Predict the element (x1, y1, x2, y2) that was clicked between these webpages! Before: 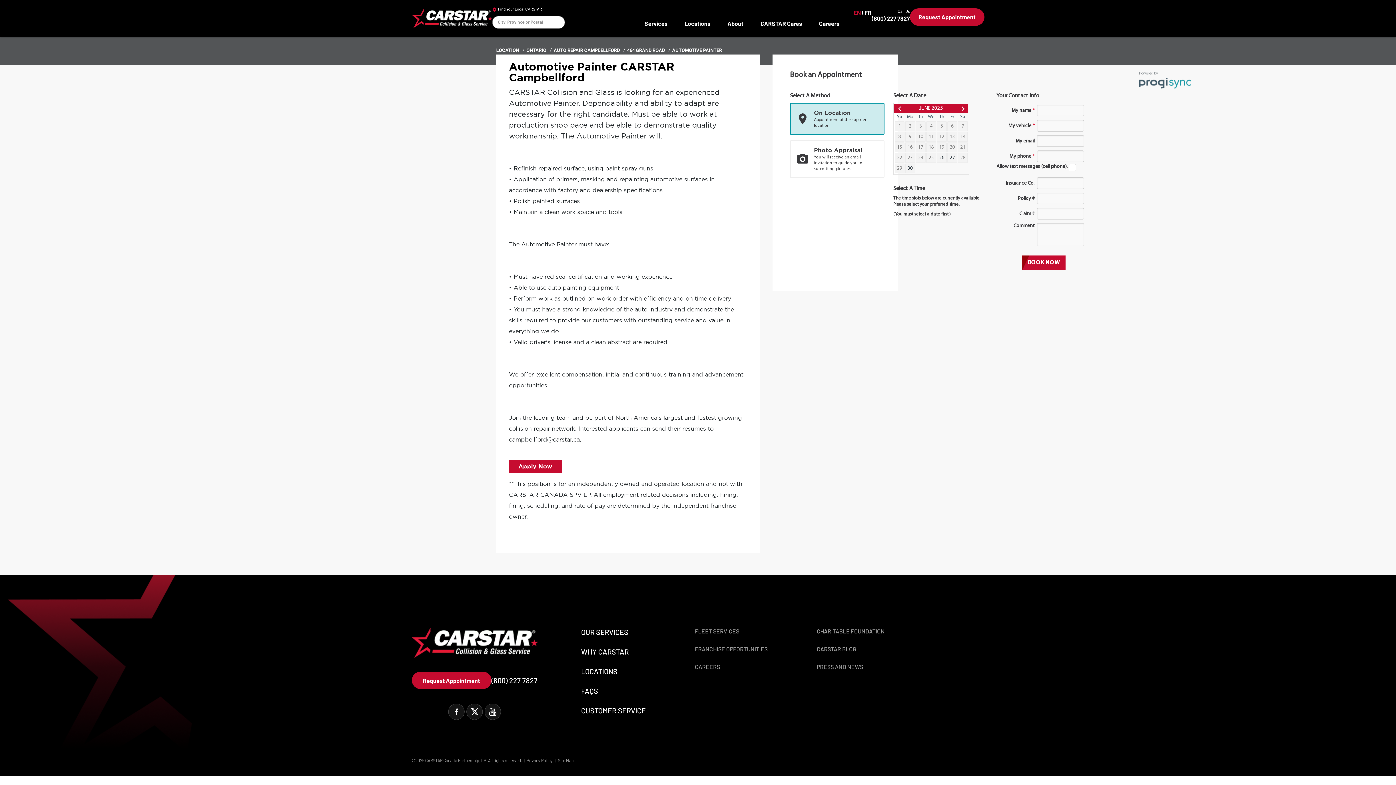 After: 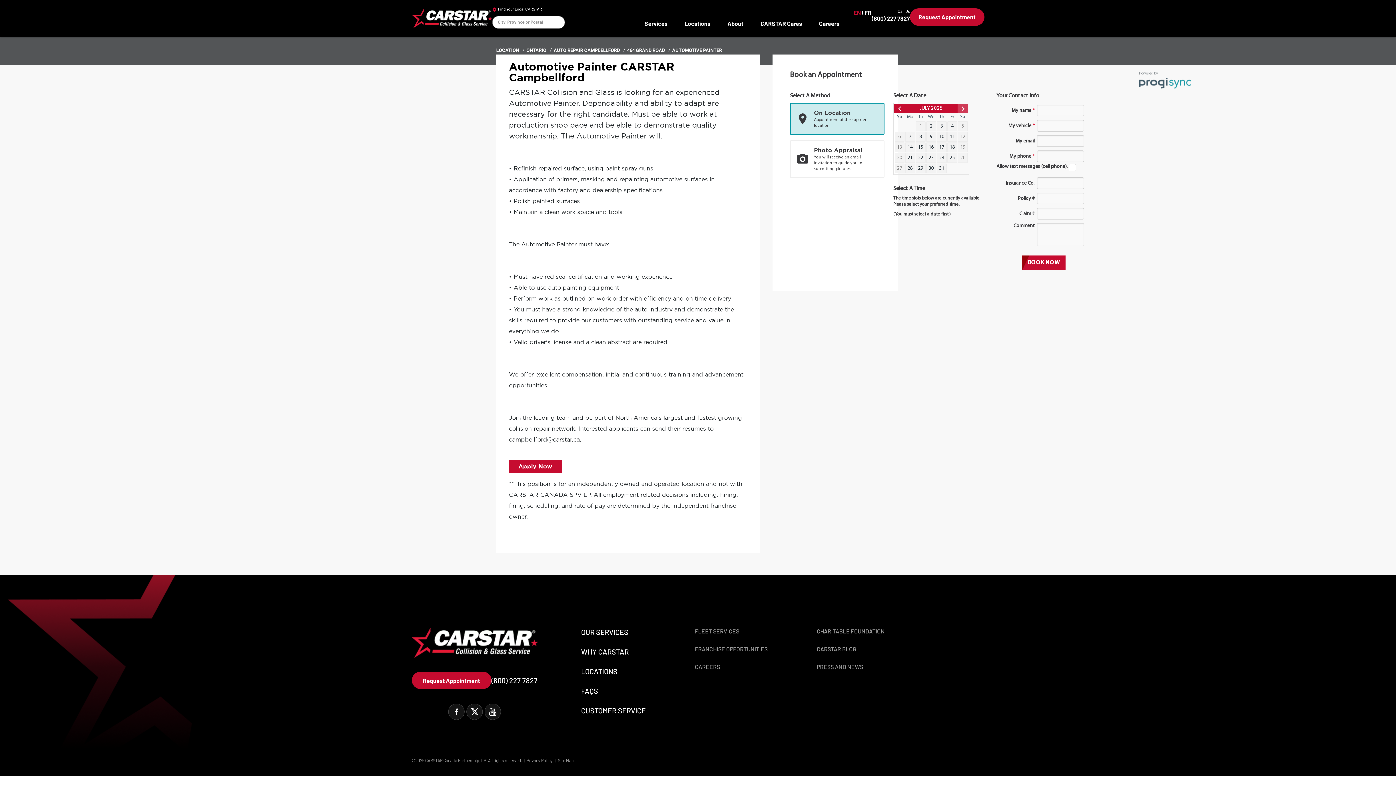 Action: label: ADVANCE TO JULY 2025 bbox: (957, 104, 968, 113)